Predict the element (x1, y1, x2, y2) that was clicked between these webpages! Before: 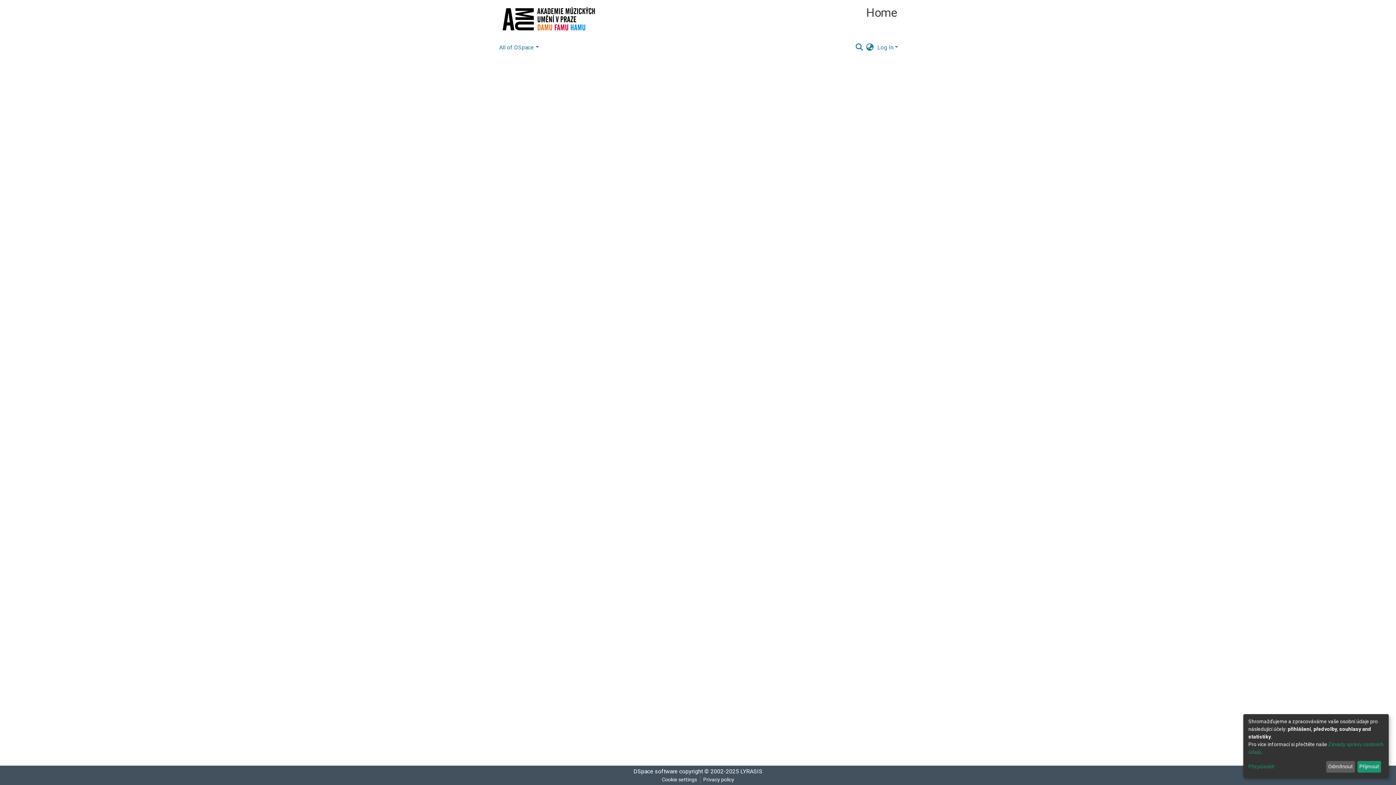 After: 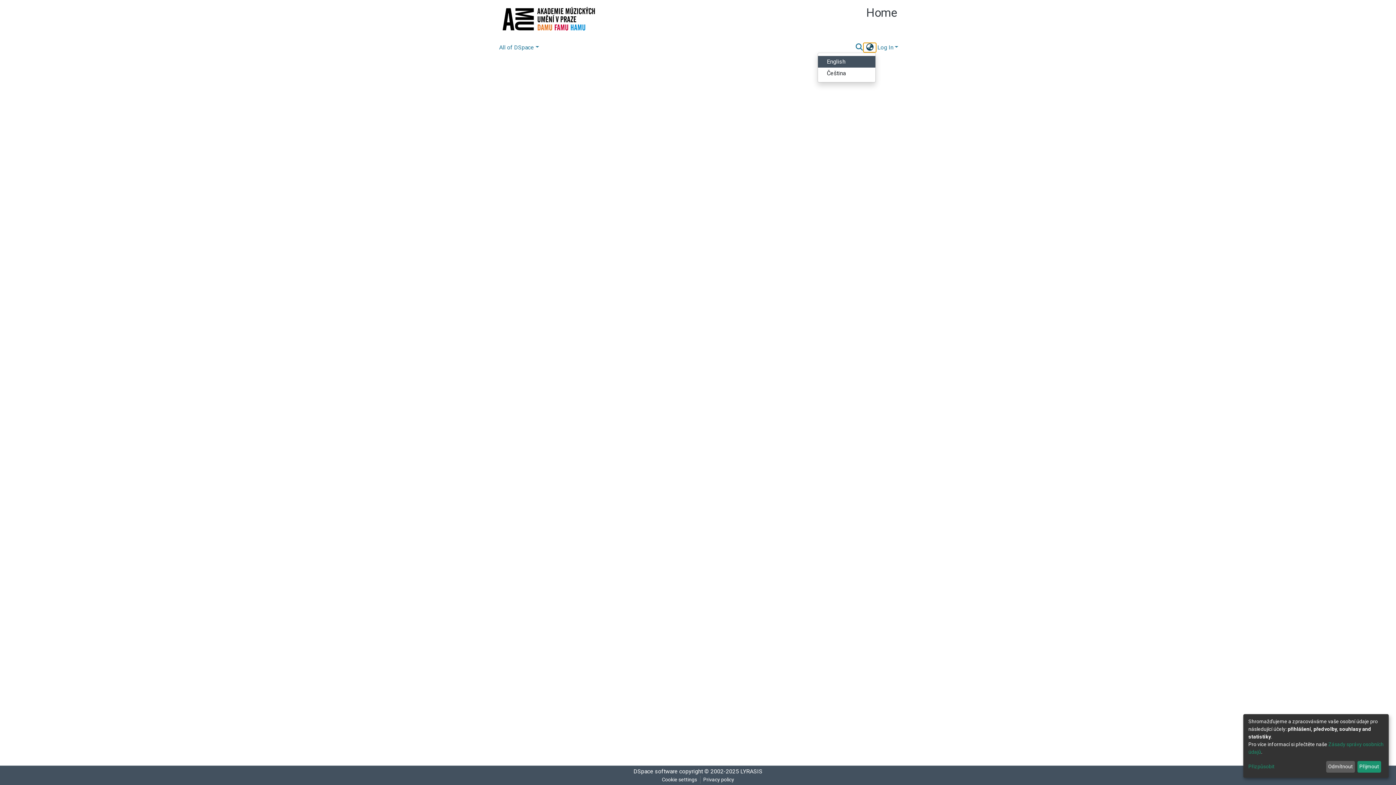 Action: bbox: (864, 43, 876, 51) label: Language switch